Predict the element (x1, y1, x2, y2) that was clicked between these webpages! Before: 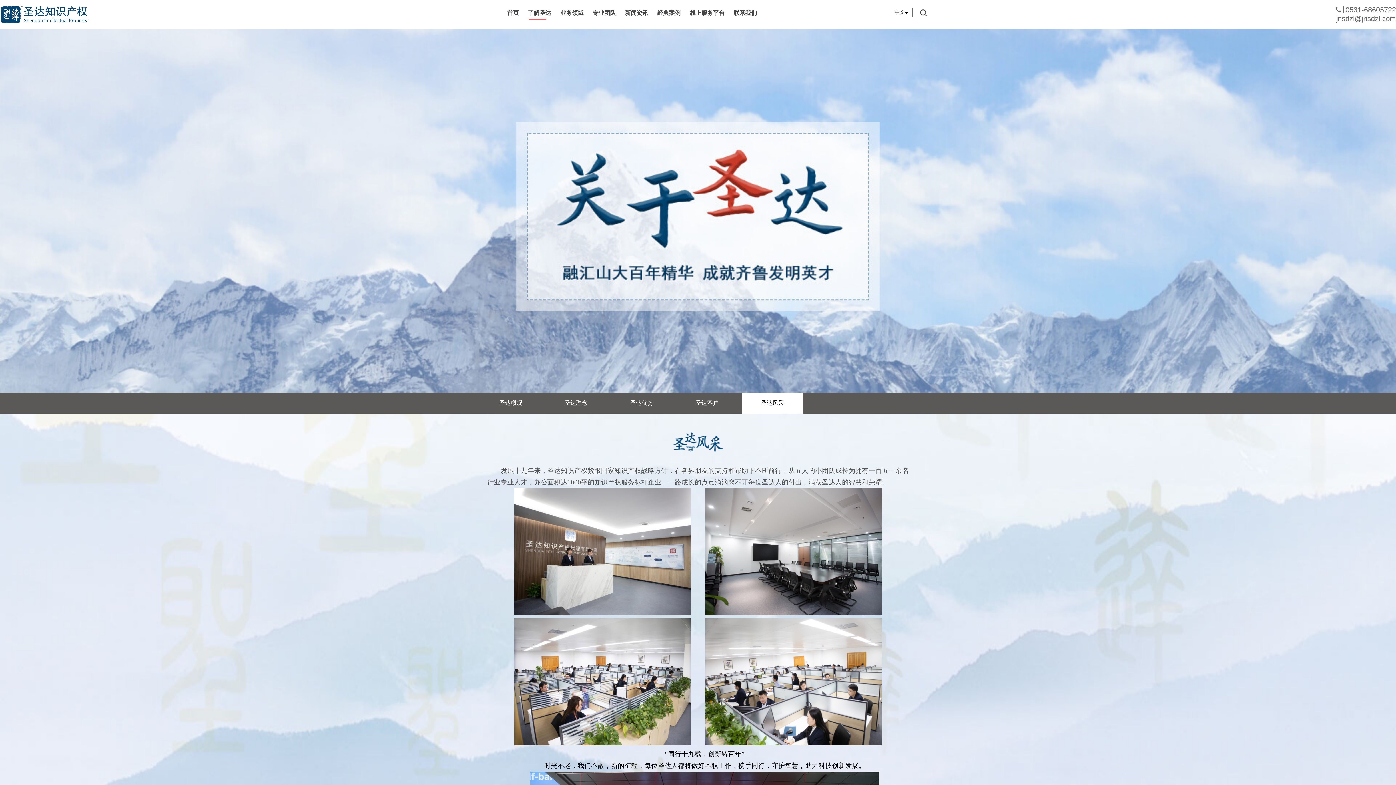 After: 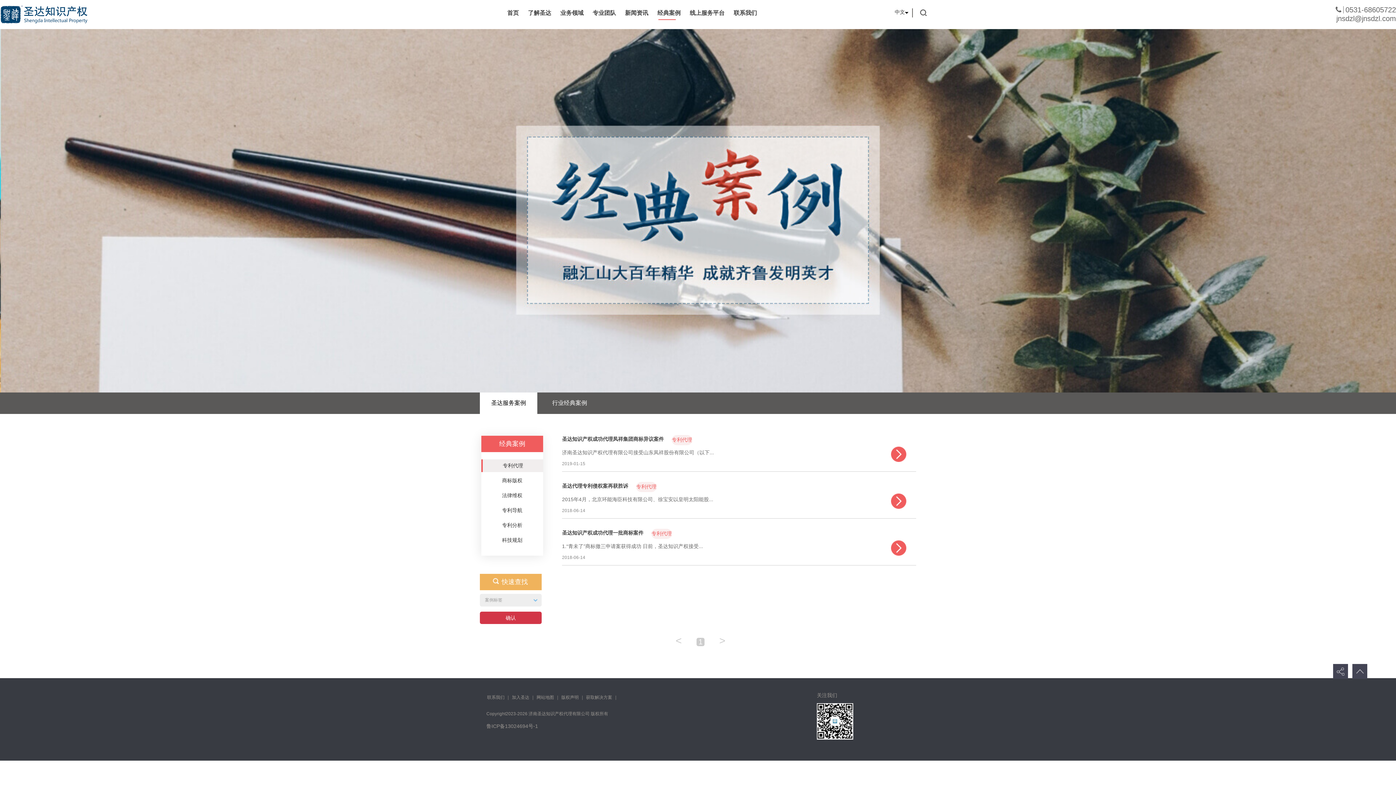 Action: bbox: (657, 9, 680, 16) label: 经典案例